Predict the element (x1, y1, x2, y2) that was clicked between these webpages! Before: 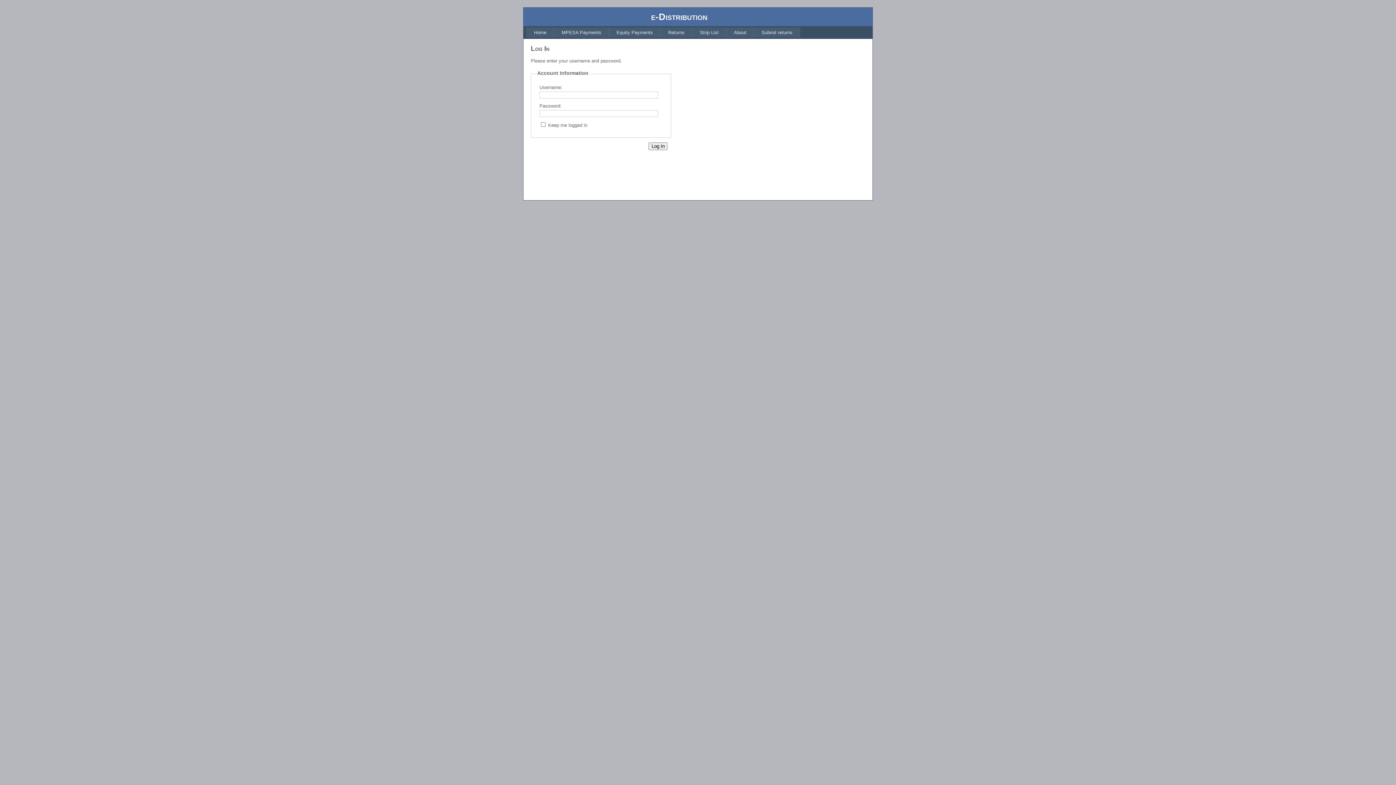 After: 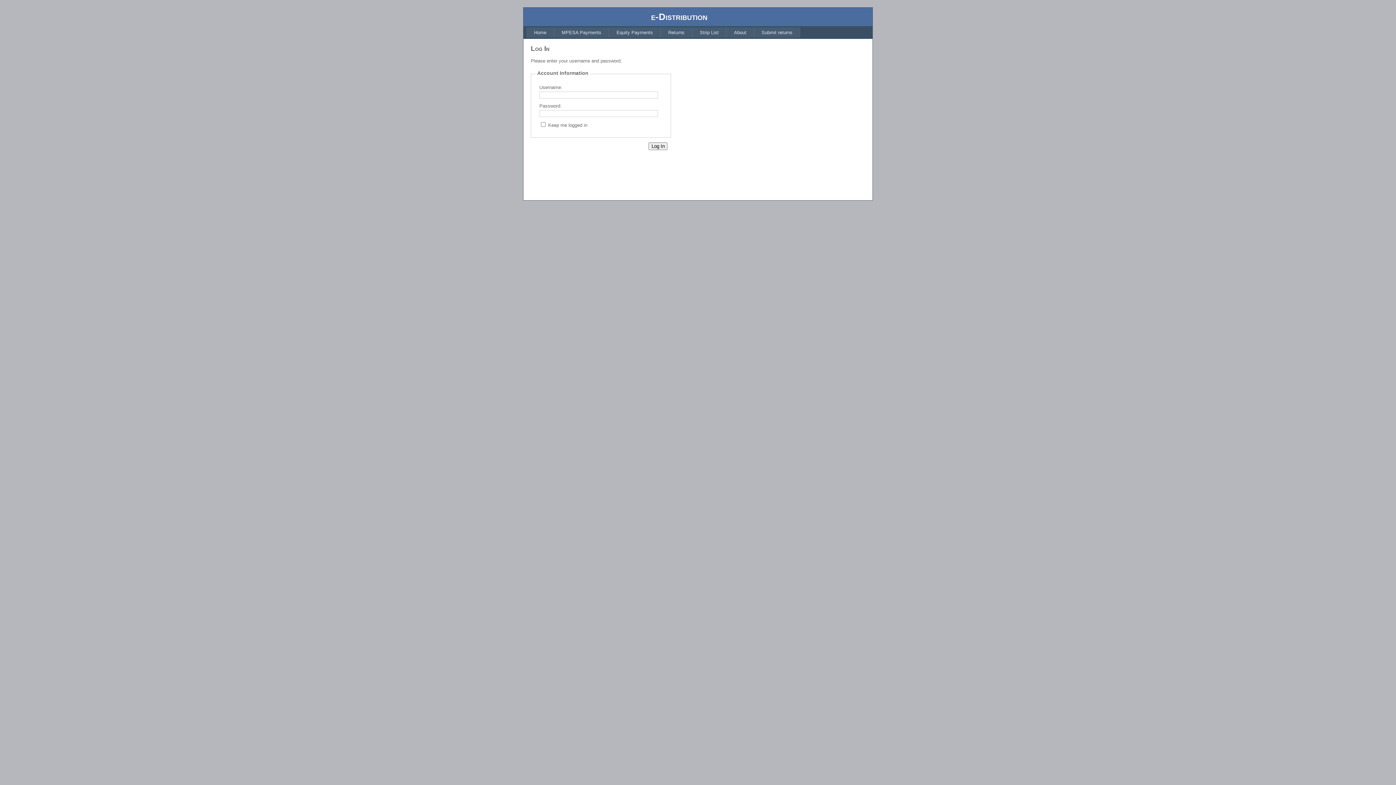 Action: bbox: (609, 27, 660, 37) label: Equity Payments